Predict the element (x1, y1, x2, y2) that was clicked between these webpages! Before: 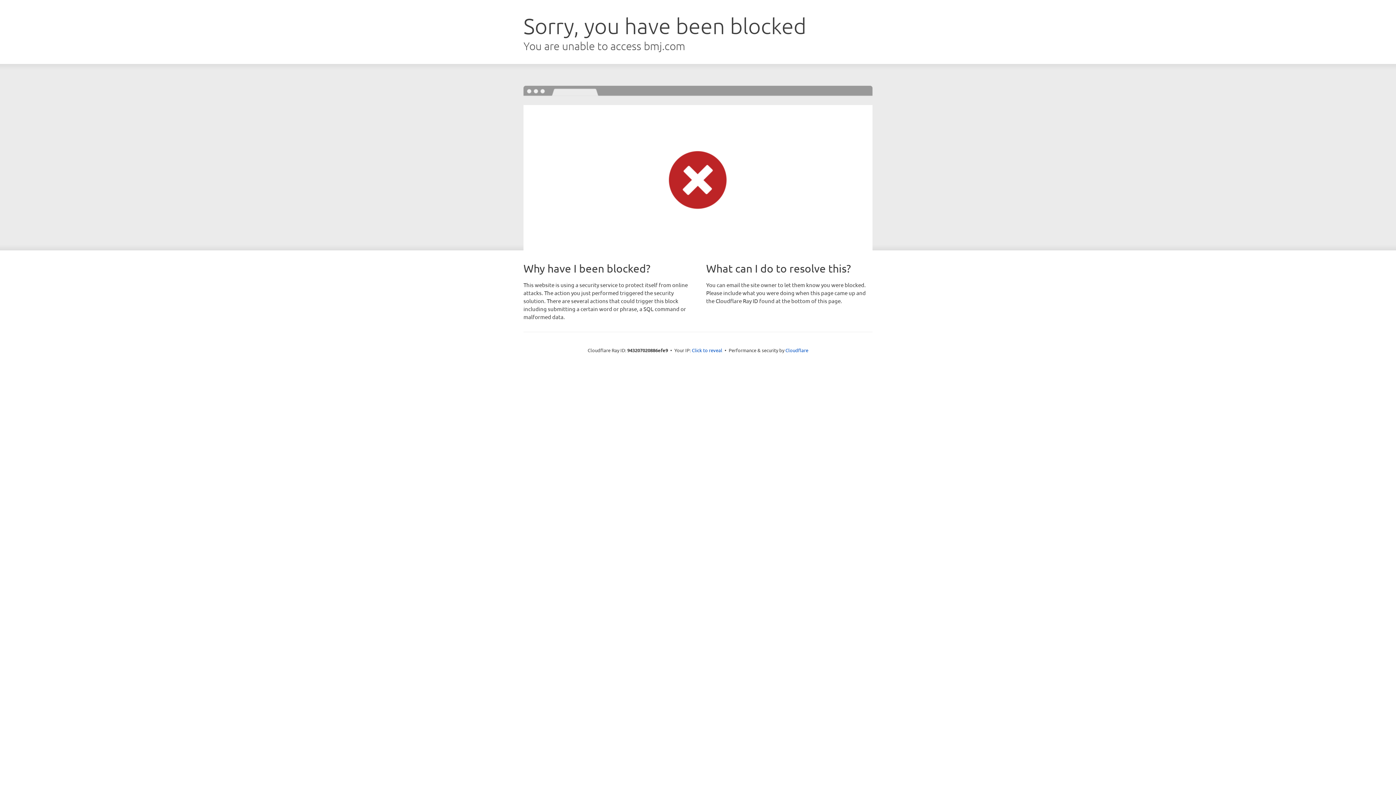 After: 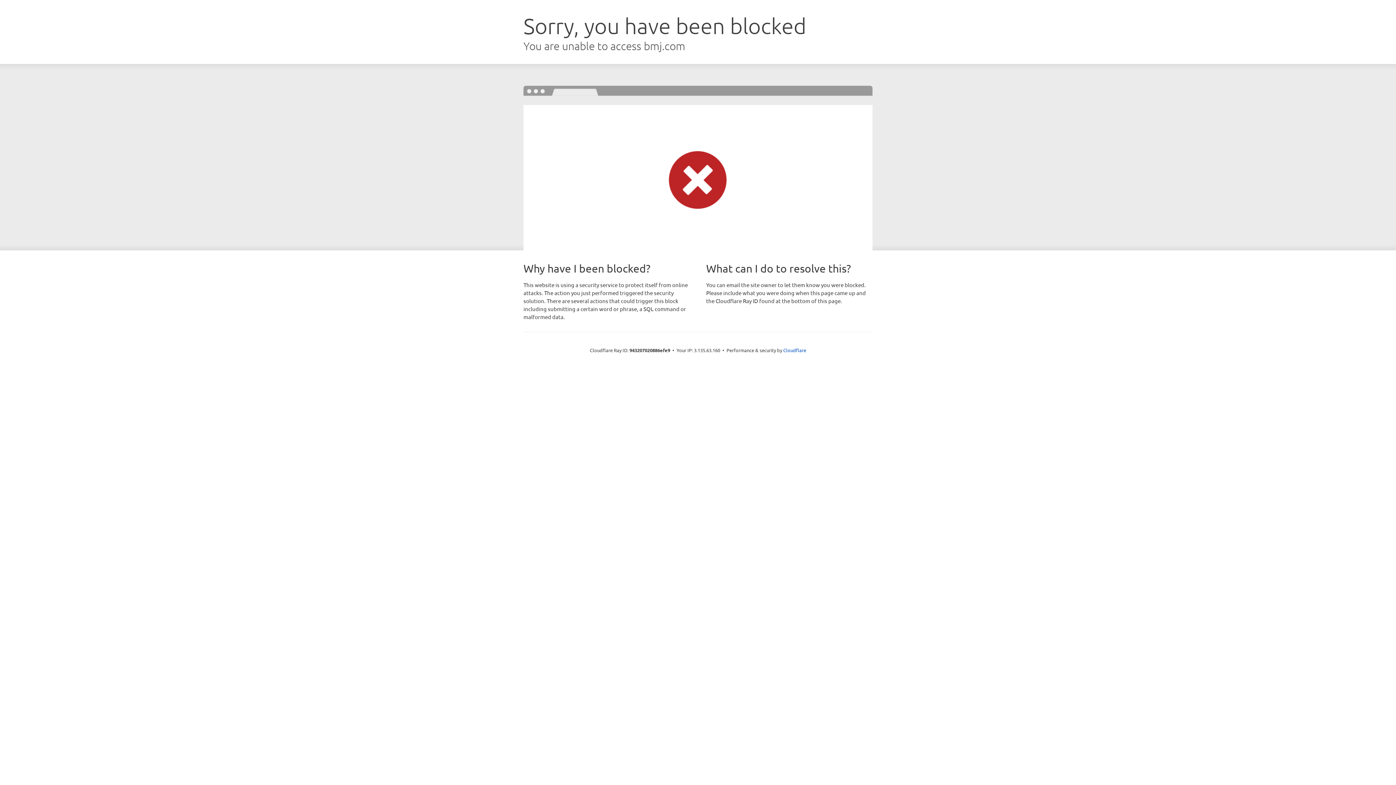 Action: label: Click to reveal bbox: (692, 346, 722, 353)